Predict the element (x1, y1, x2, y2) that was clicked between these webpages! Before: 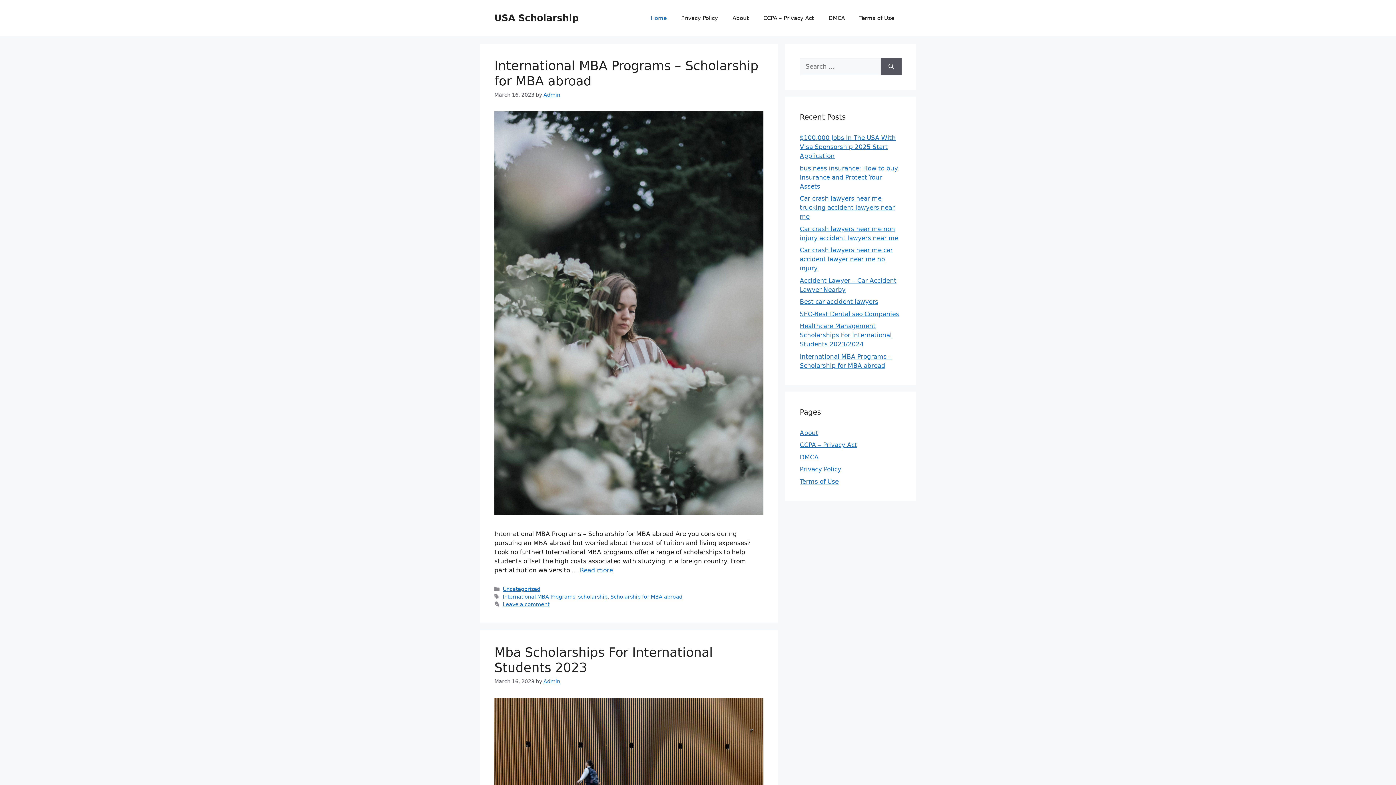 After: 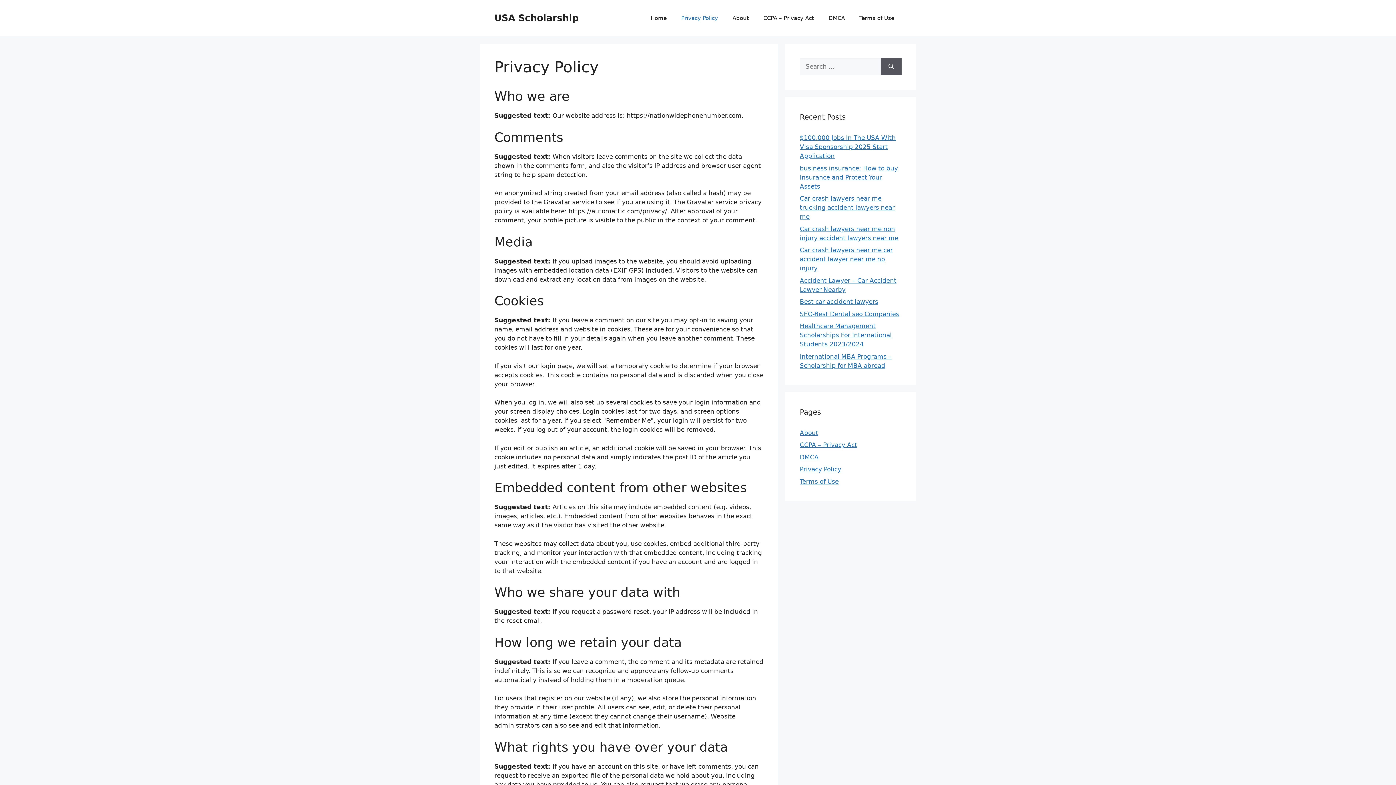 Action: label: Privacy Policy bbox: (800, 465, 841, 473)